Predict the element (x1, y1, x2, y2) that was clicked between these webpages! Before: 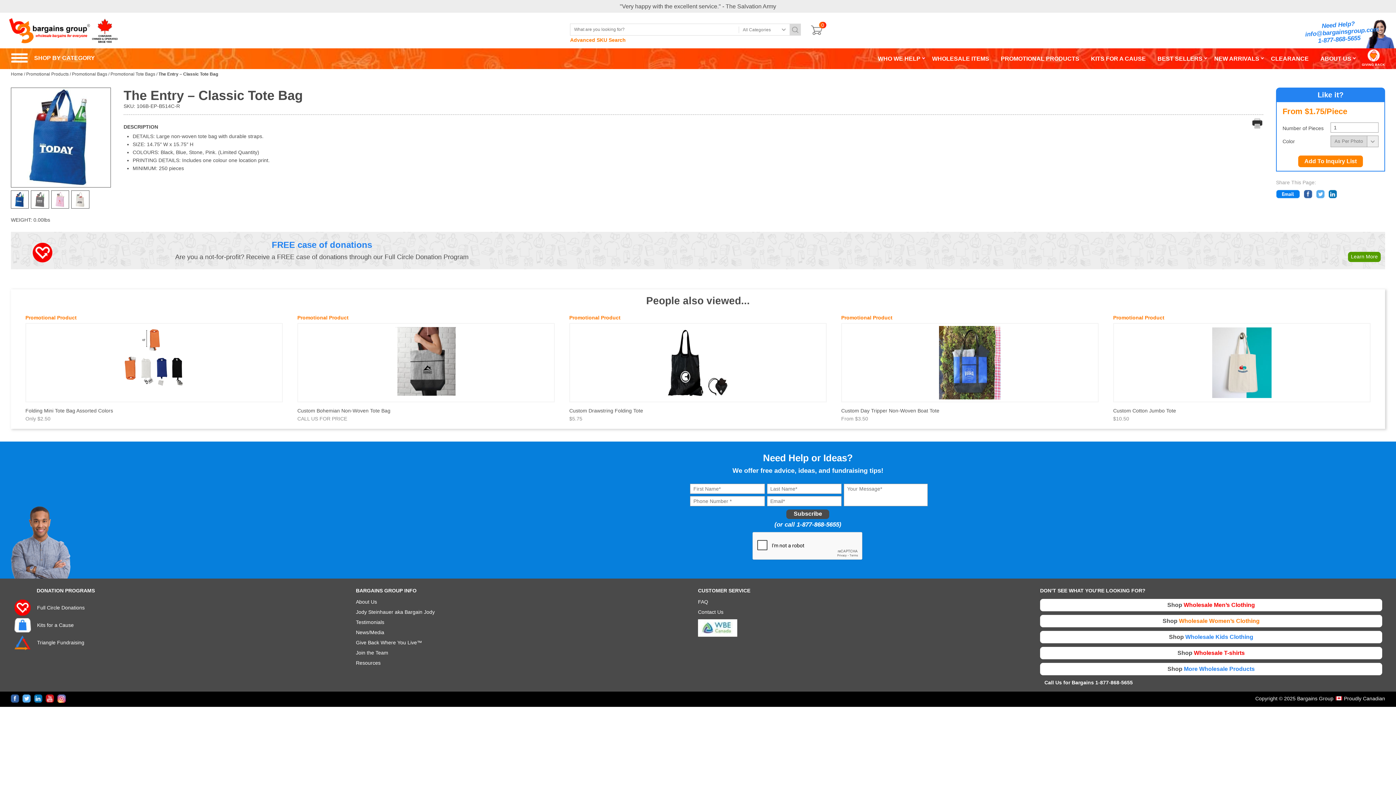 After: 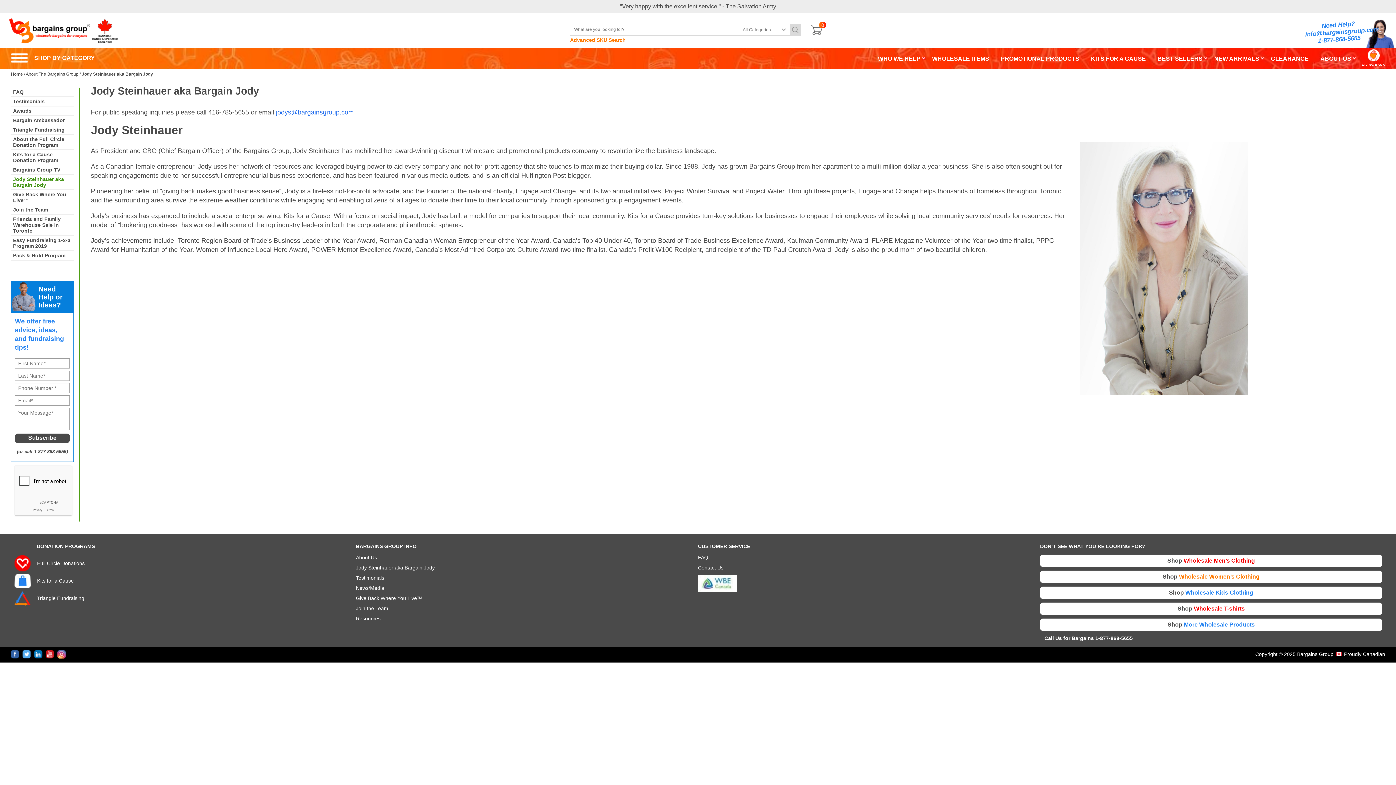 Action: bbox: (356, 609, 434, 615) label: Jody Steinhauer aka Bargain Jody